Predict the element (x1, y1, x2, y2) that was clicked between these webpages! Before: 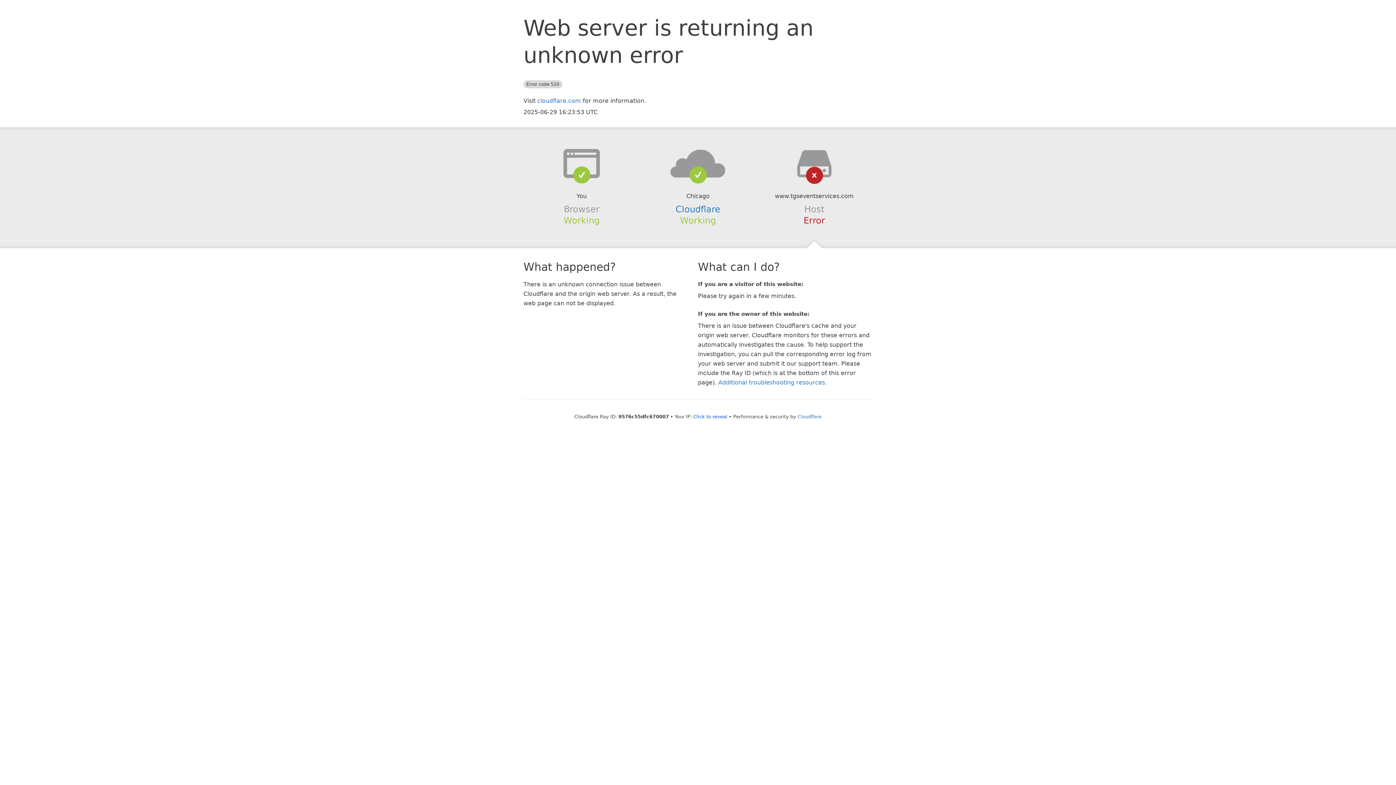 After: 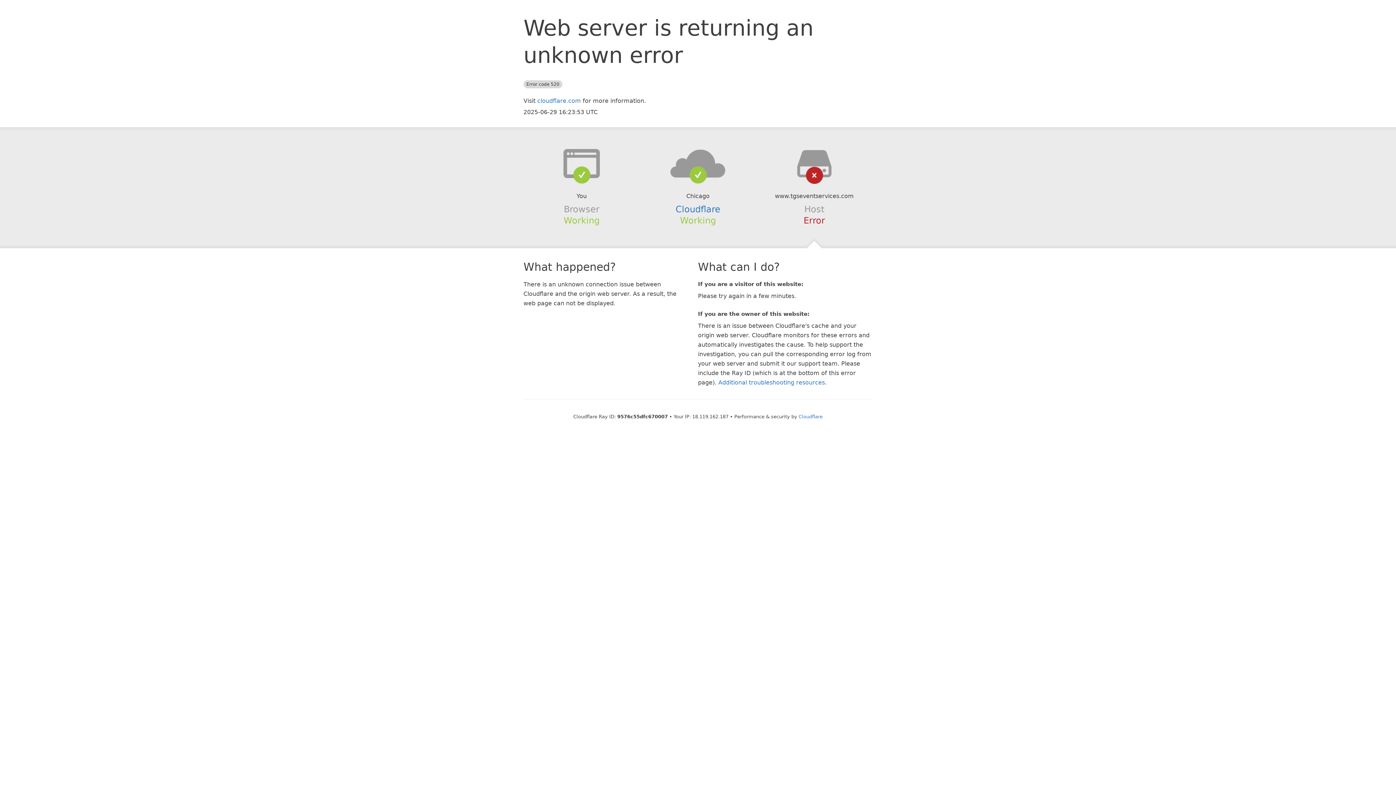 Action: bbox: (693, 414, 727, 419) label: Click to reveal